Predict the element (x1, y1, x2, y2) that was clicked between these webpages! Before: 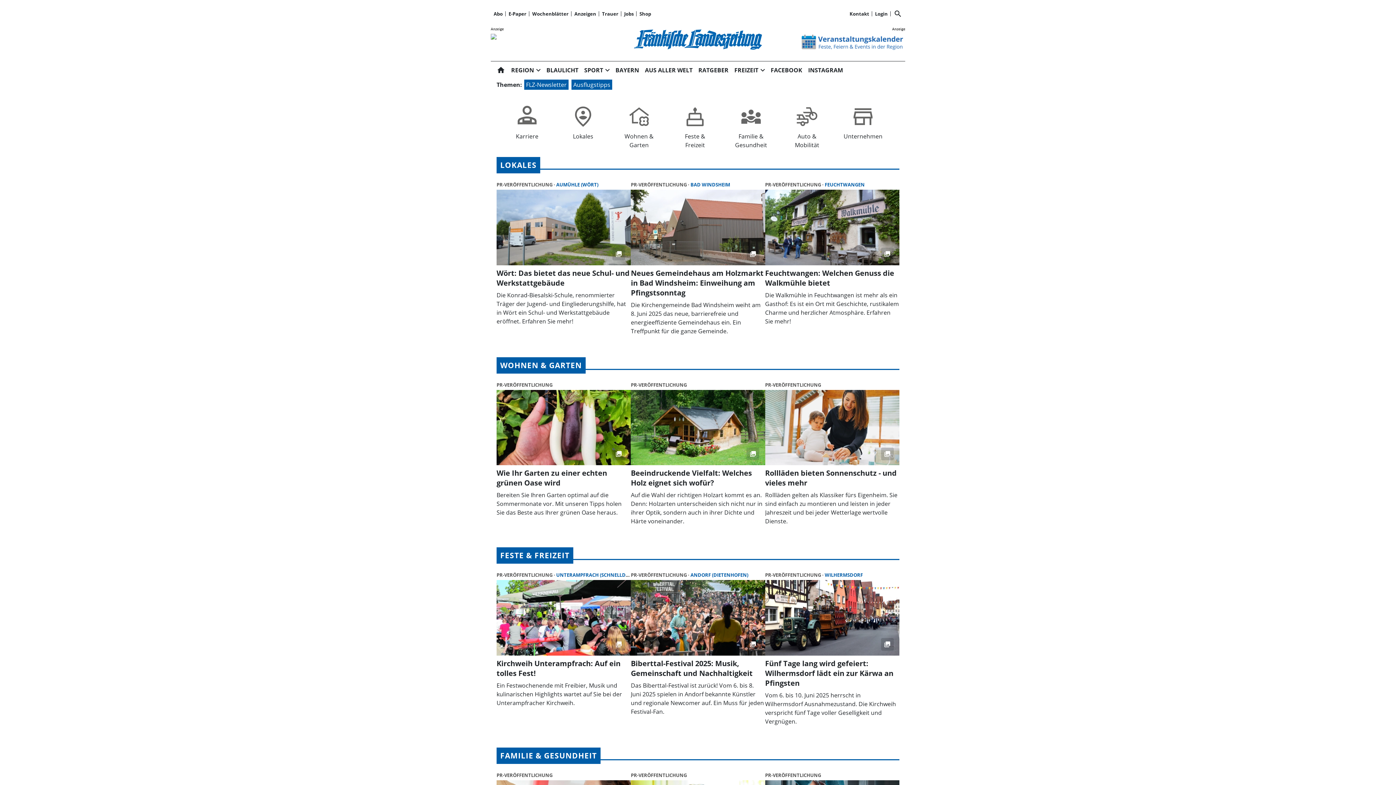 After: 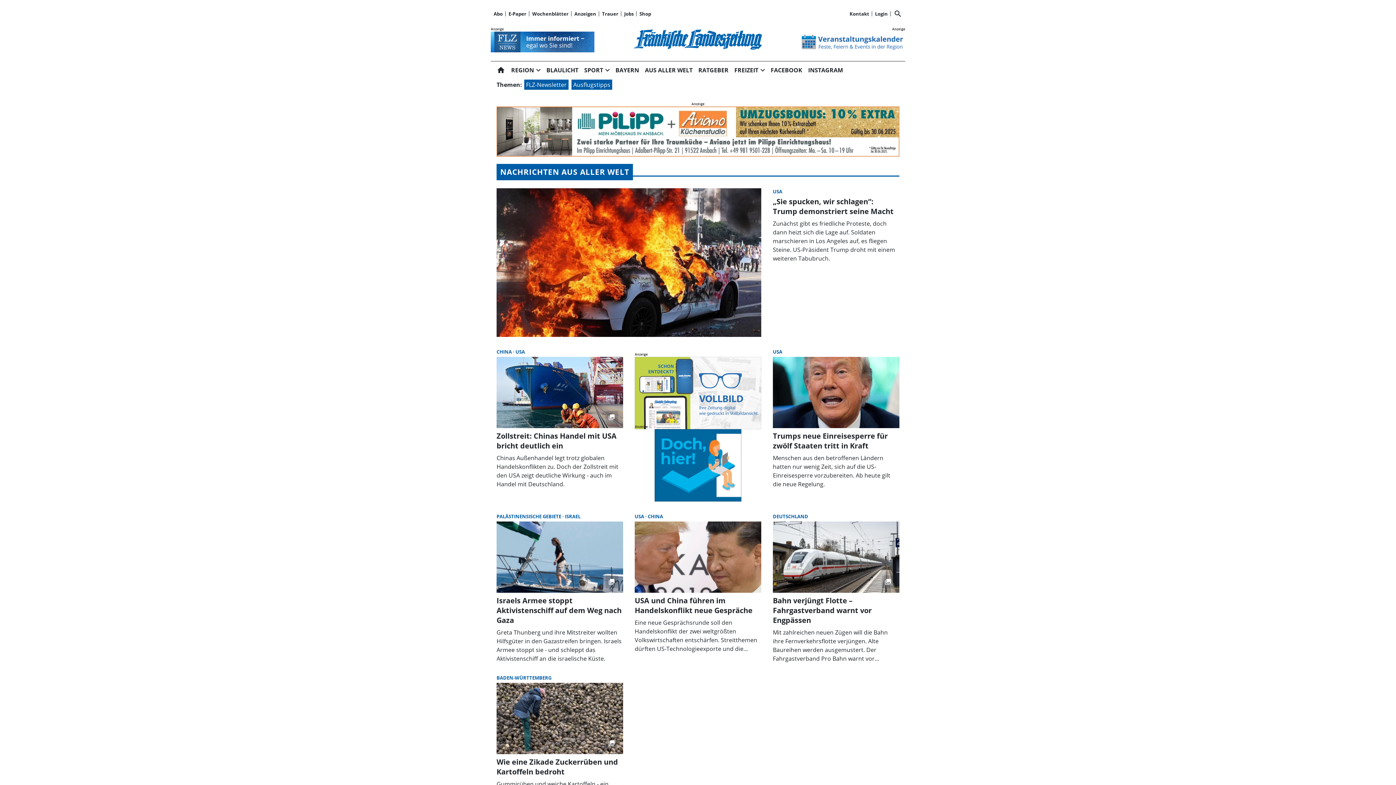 Action: label: Aus aller Welt bbox: (642, 62, 695, 77)